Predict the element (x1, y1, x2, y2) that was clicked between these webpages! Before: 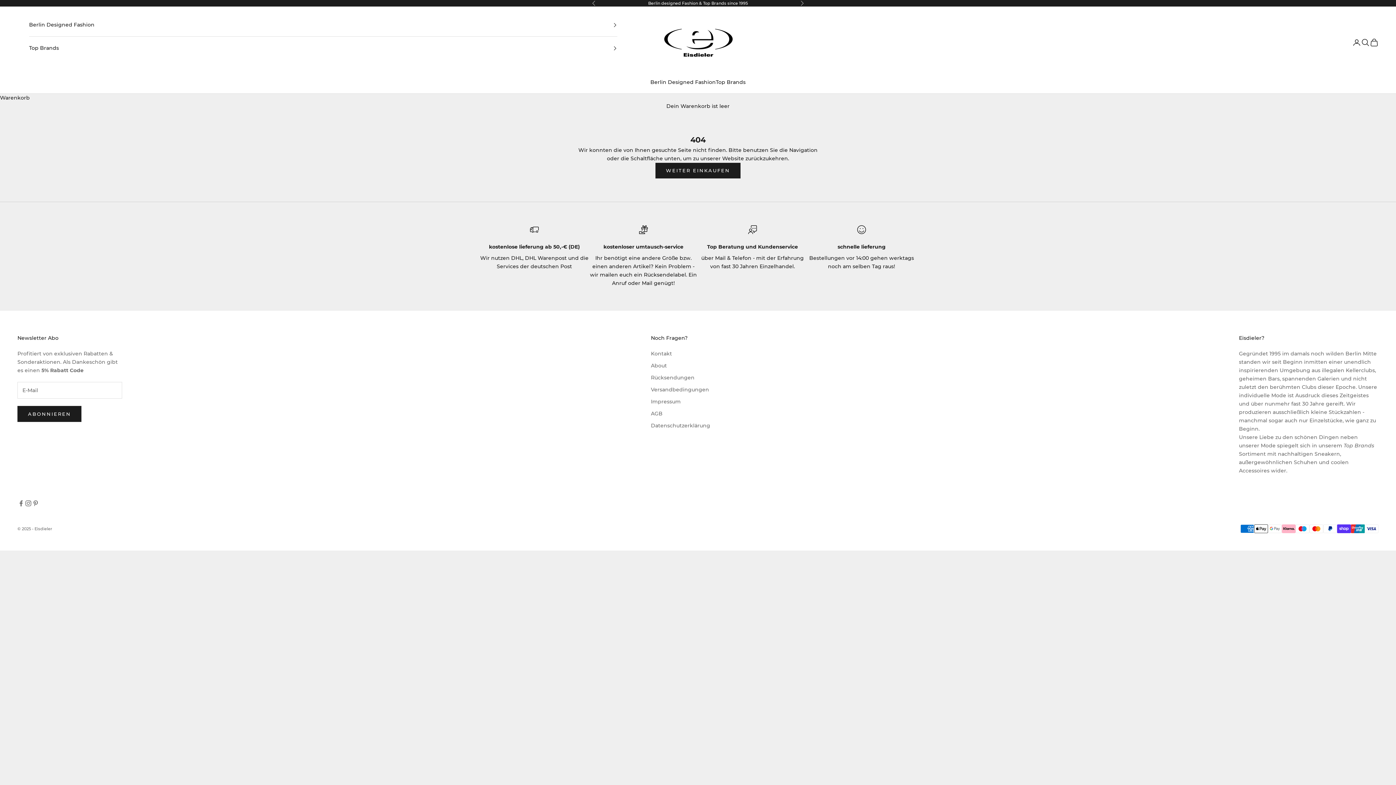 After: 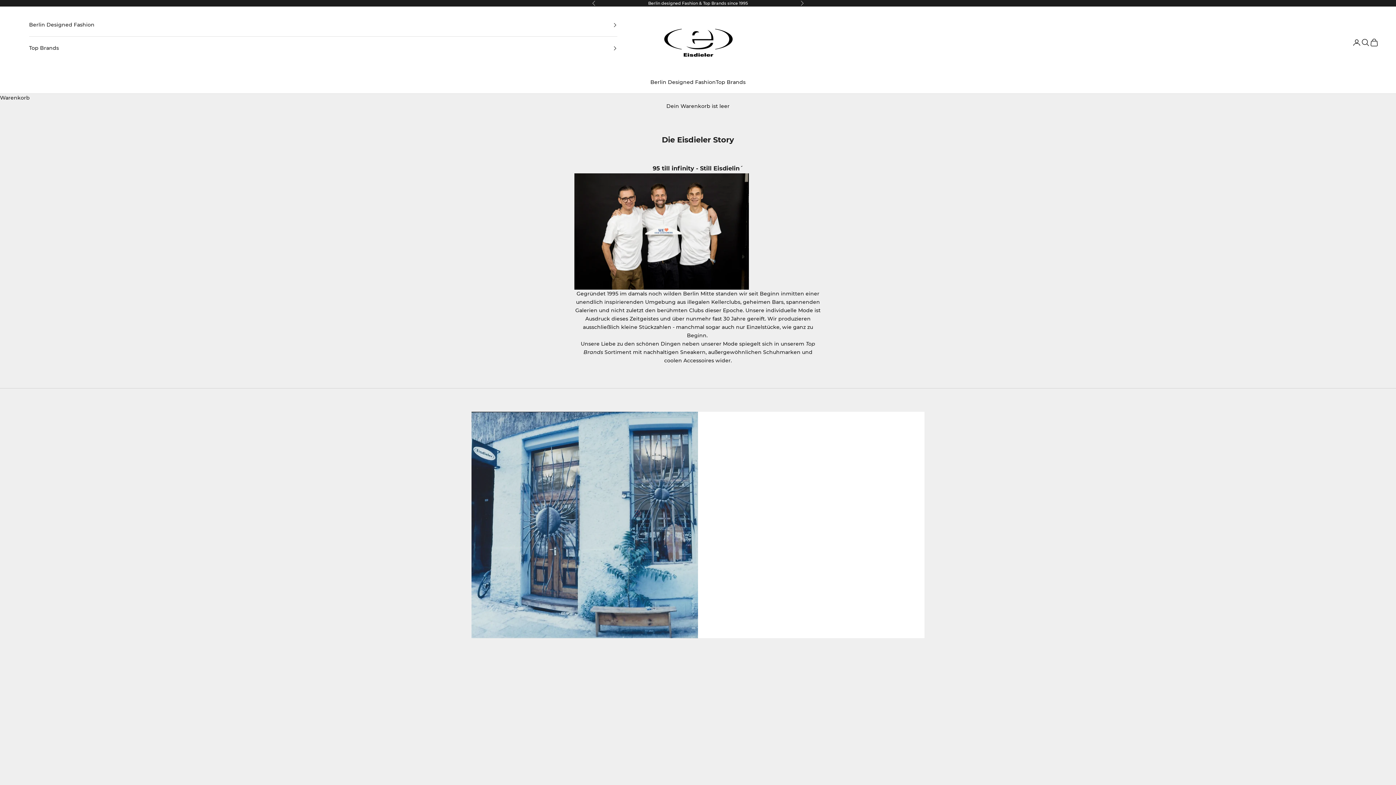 Action: bbox: (651, 362, 667, 369) label: About